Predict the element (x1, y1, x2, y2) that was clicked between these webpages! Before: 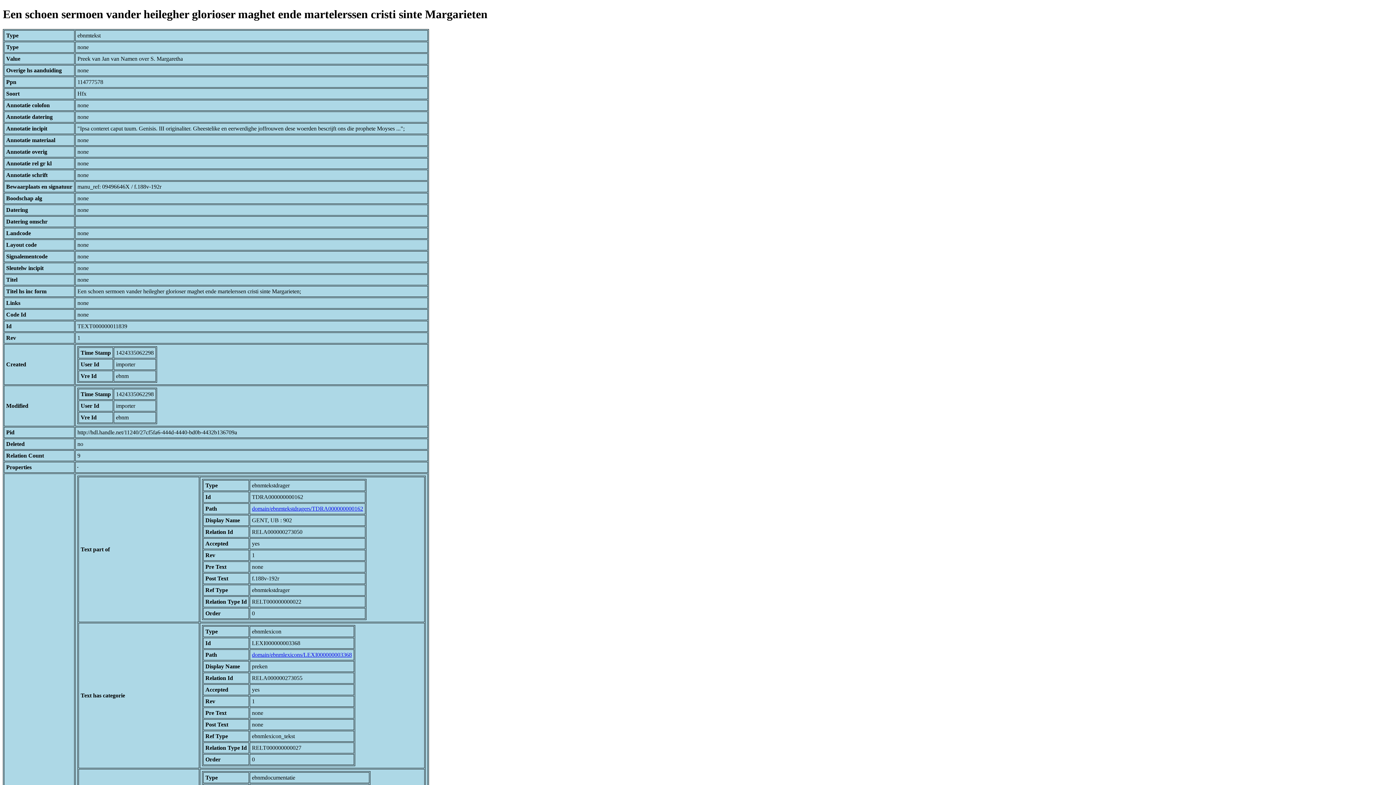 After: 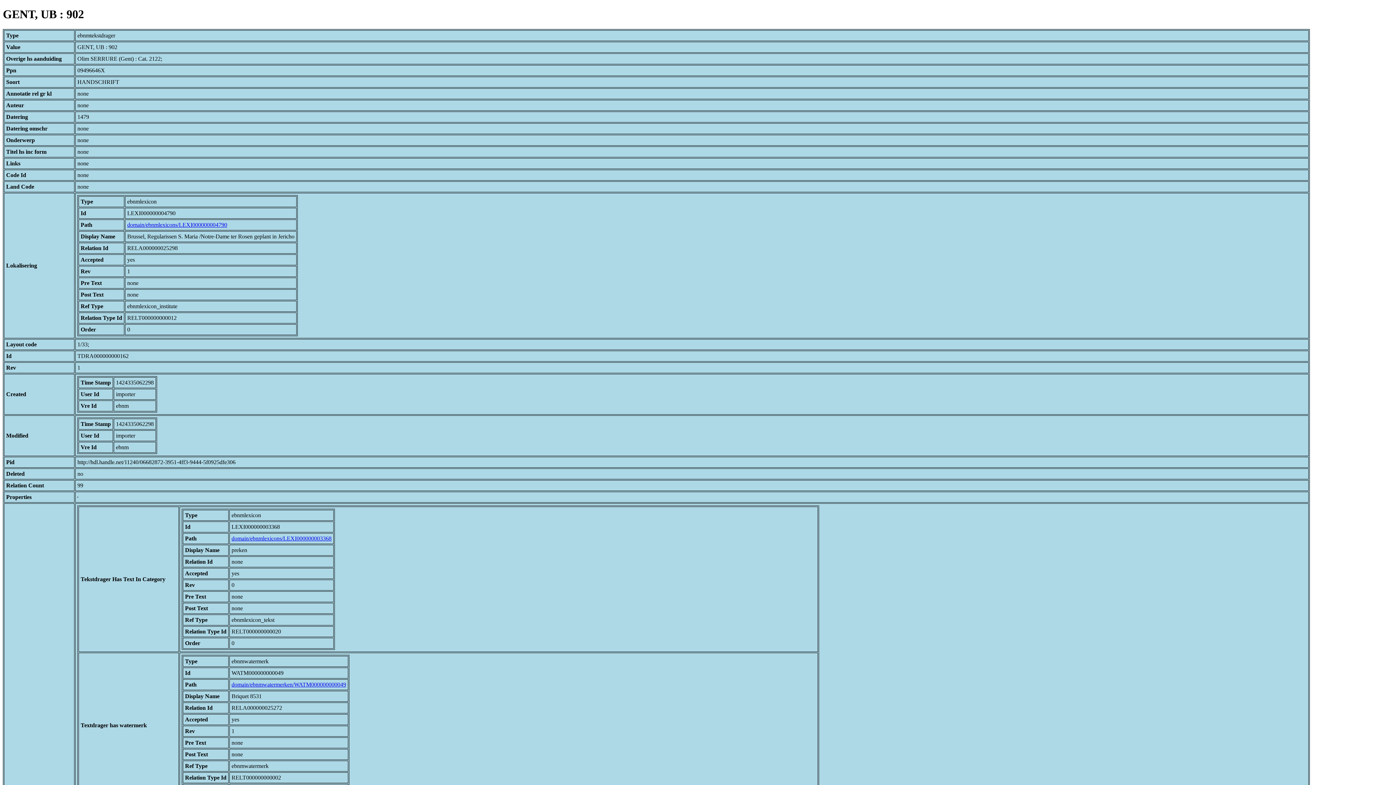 Action: bbox: (252, 505, 363, 511) label: domain/ebnmtekstdragers/TDRA000000000162